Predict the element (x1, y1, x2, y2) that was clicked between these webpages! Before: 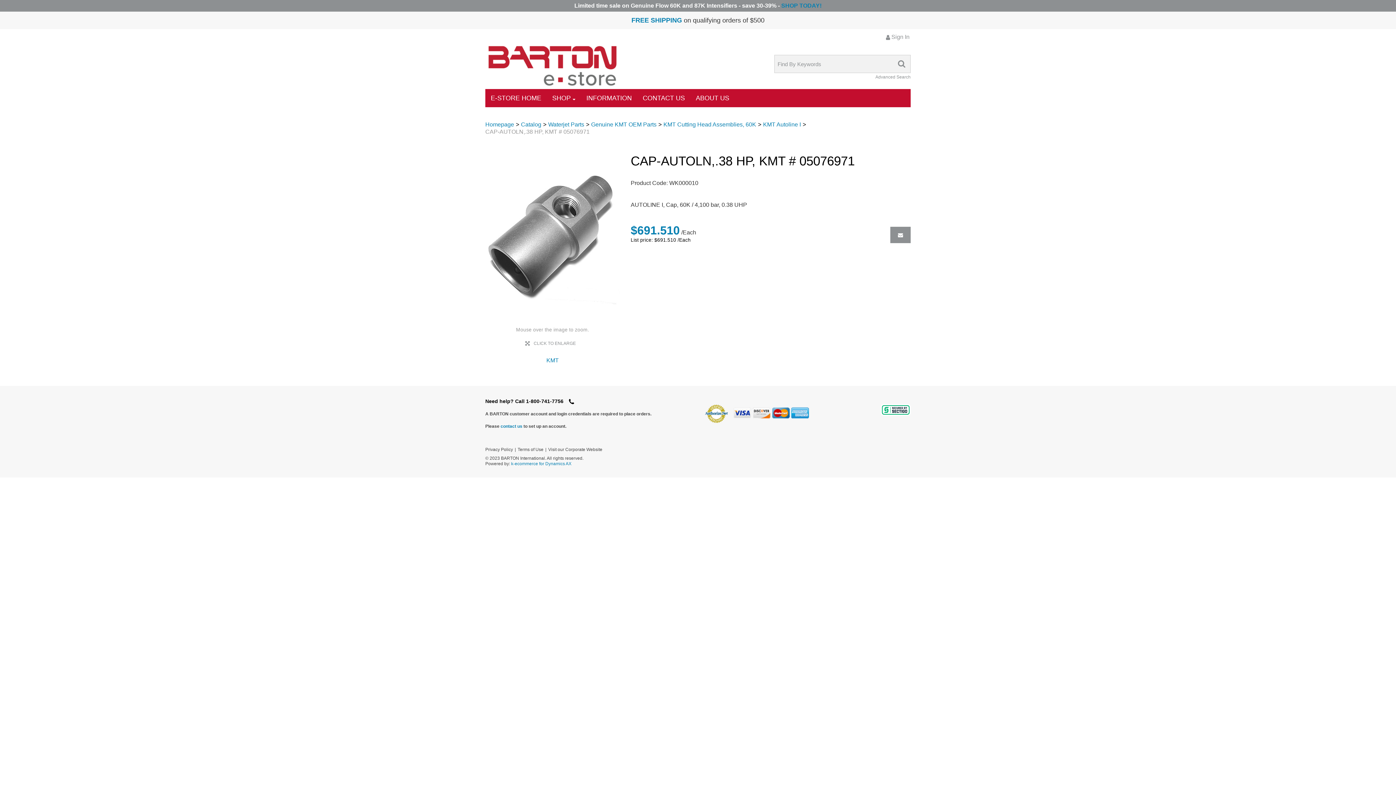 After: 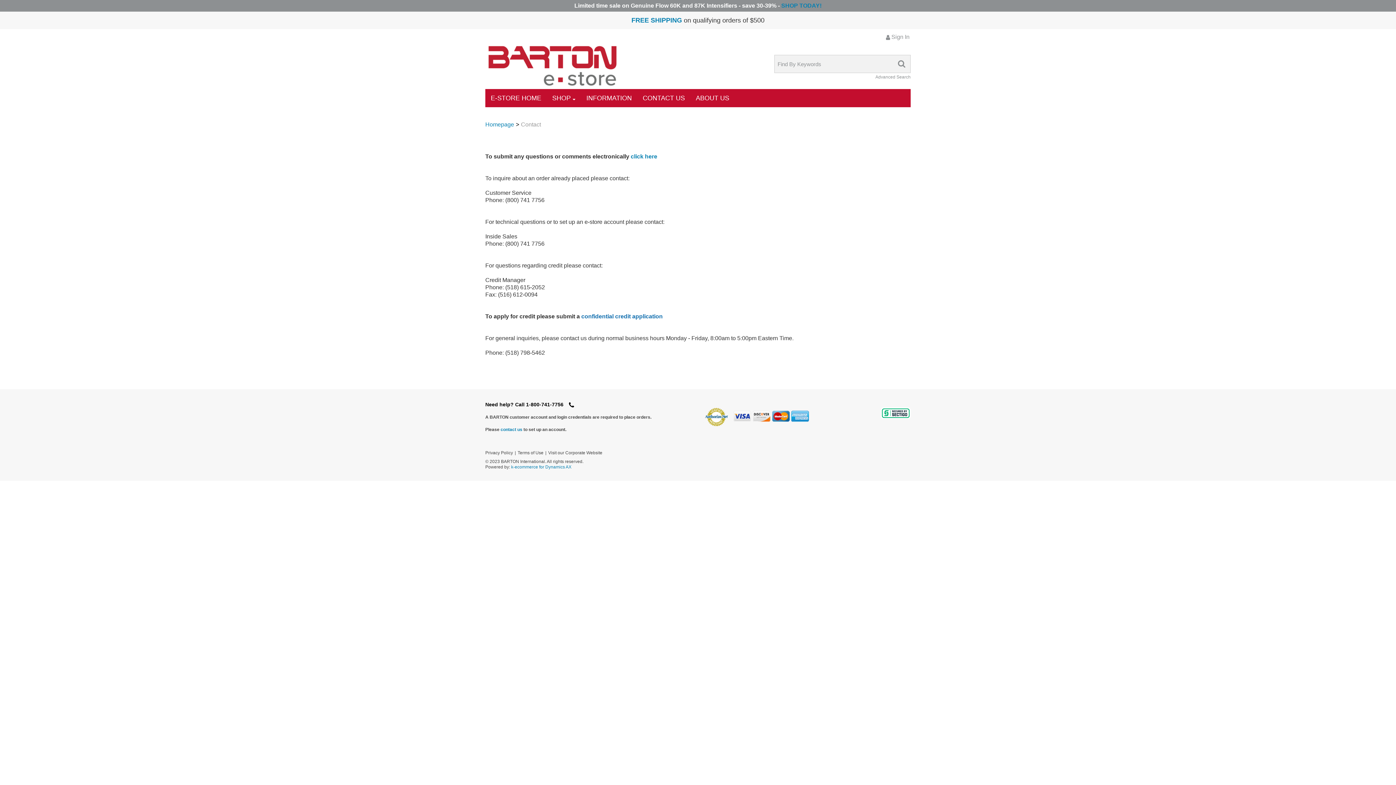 Action: bbox: (500, 424, 522, 429) label: contact us